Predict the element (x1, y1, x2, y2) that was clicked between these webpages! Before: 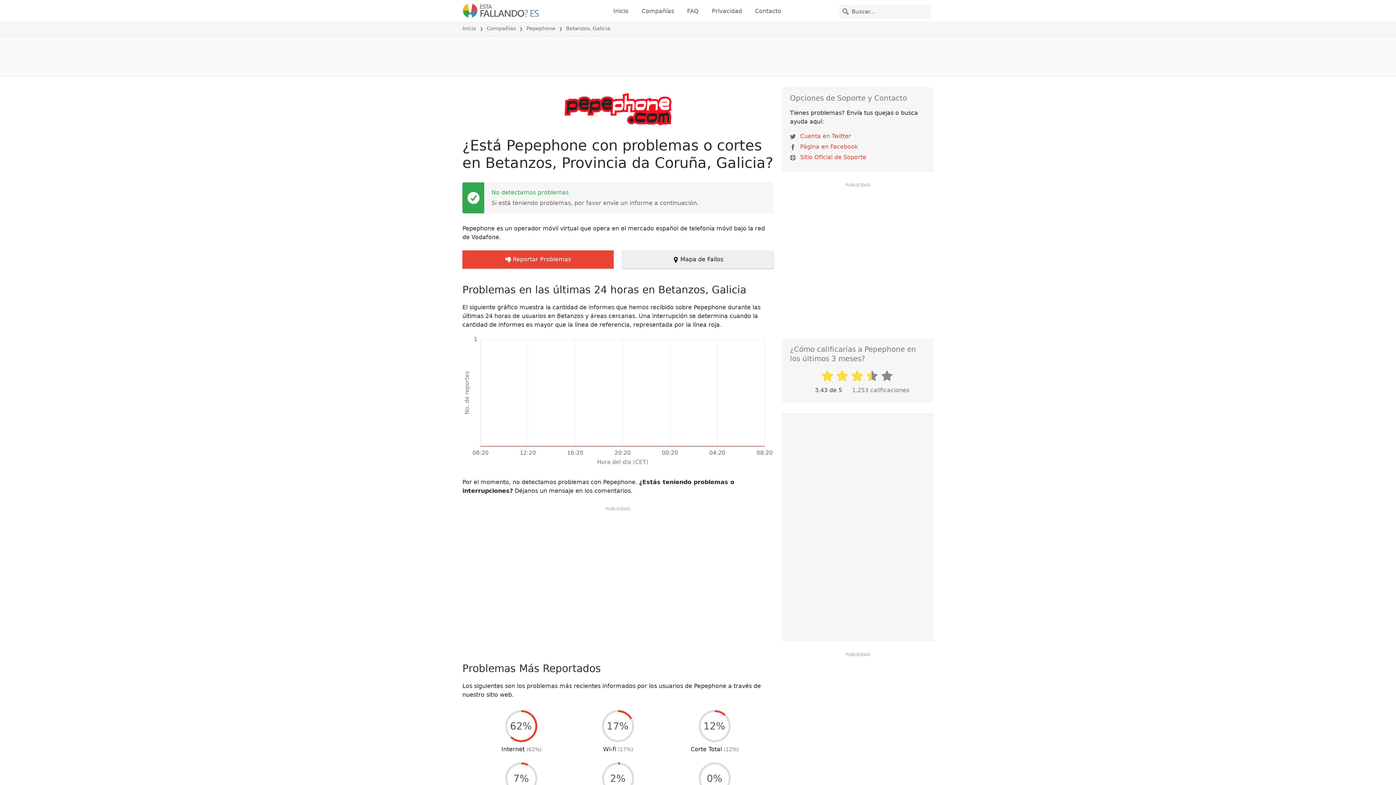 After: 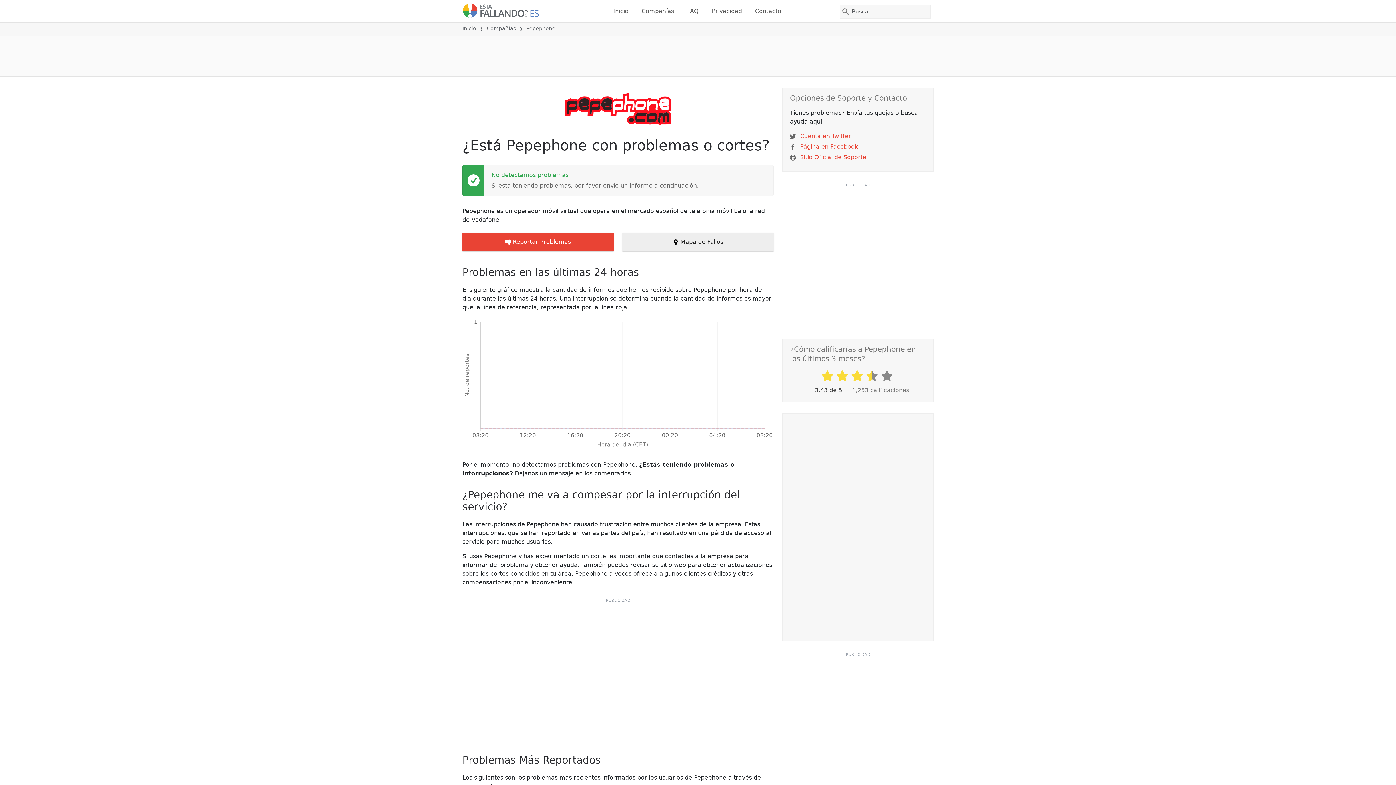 Action: bbox: (526, 25, 555, 31) label: Pepephone